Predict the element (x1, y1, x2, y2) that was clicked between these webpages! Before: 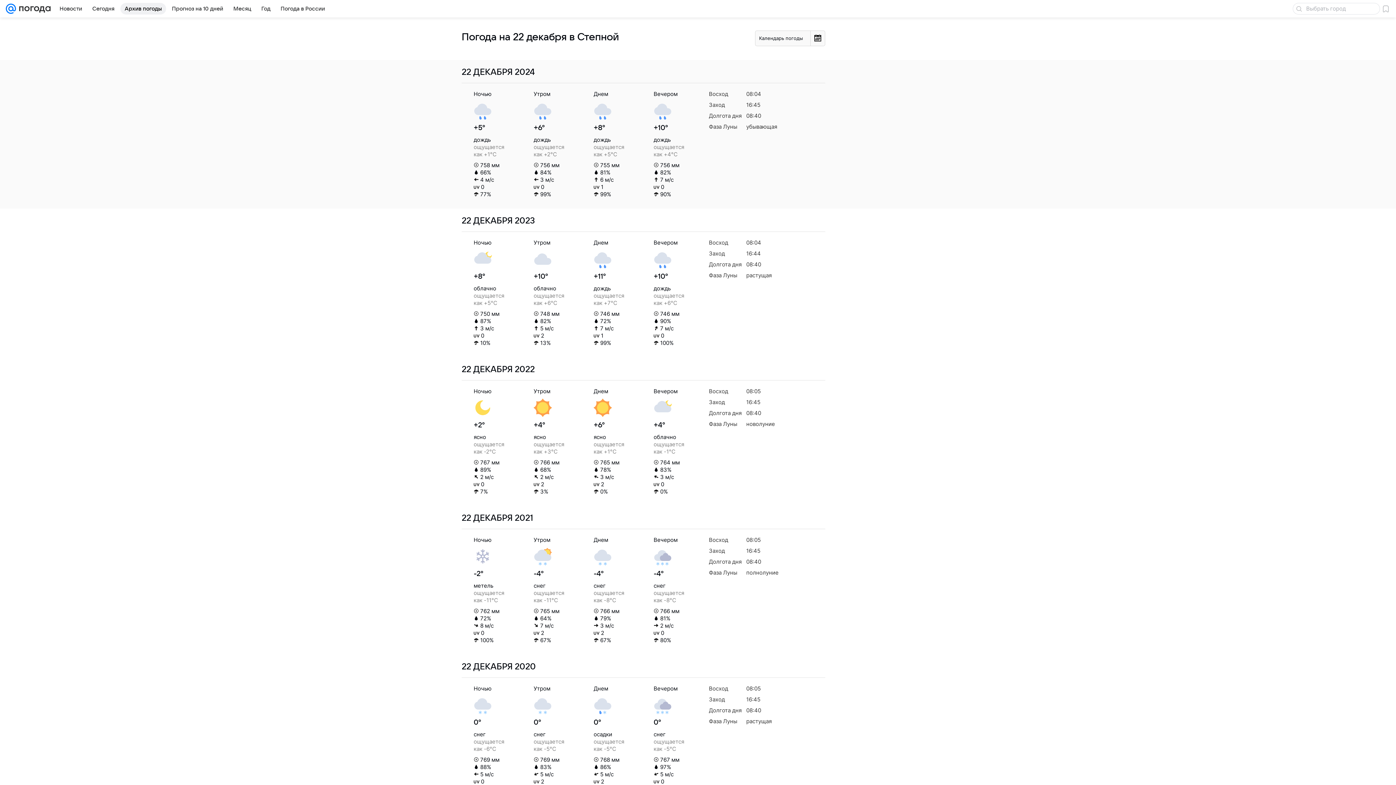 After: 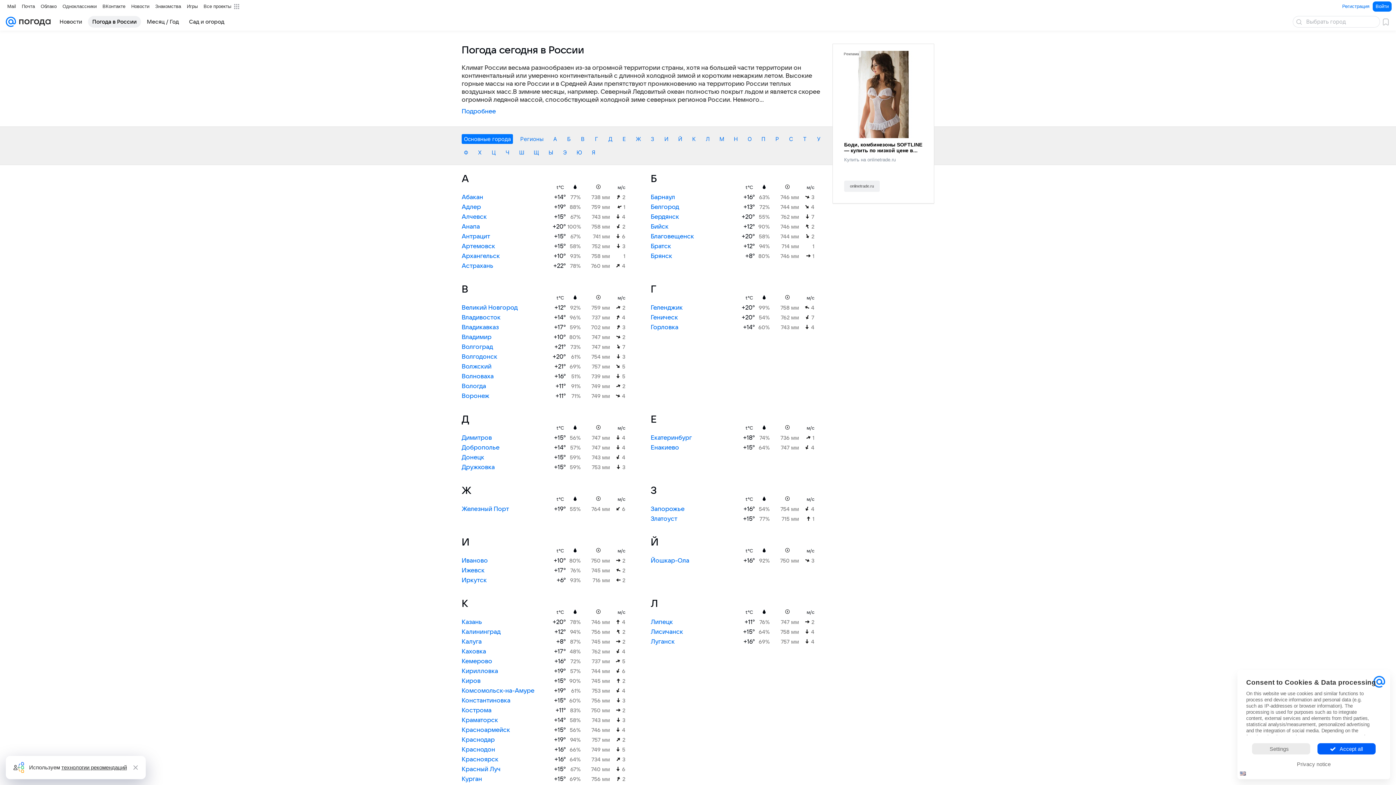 Action: bbox: (276, 2, 329, 14) label: Погода в России